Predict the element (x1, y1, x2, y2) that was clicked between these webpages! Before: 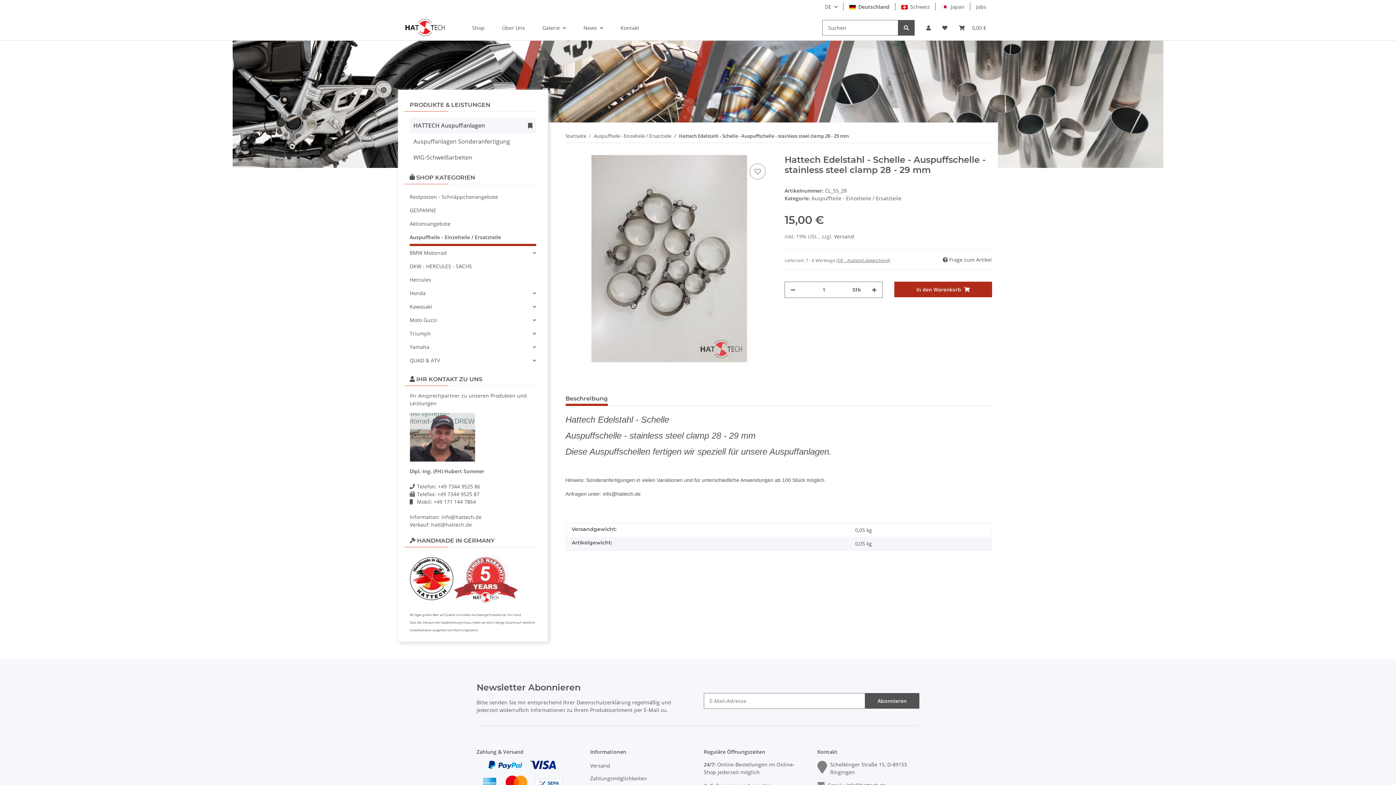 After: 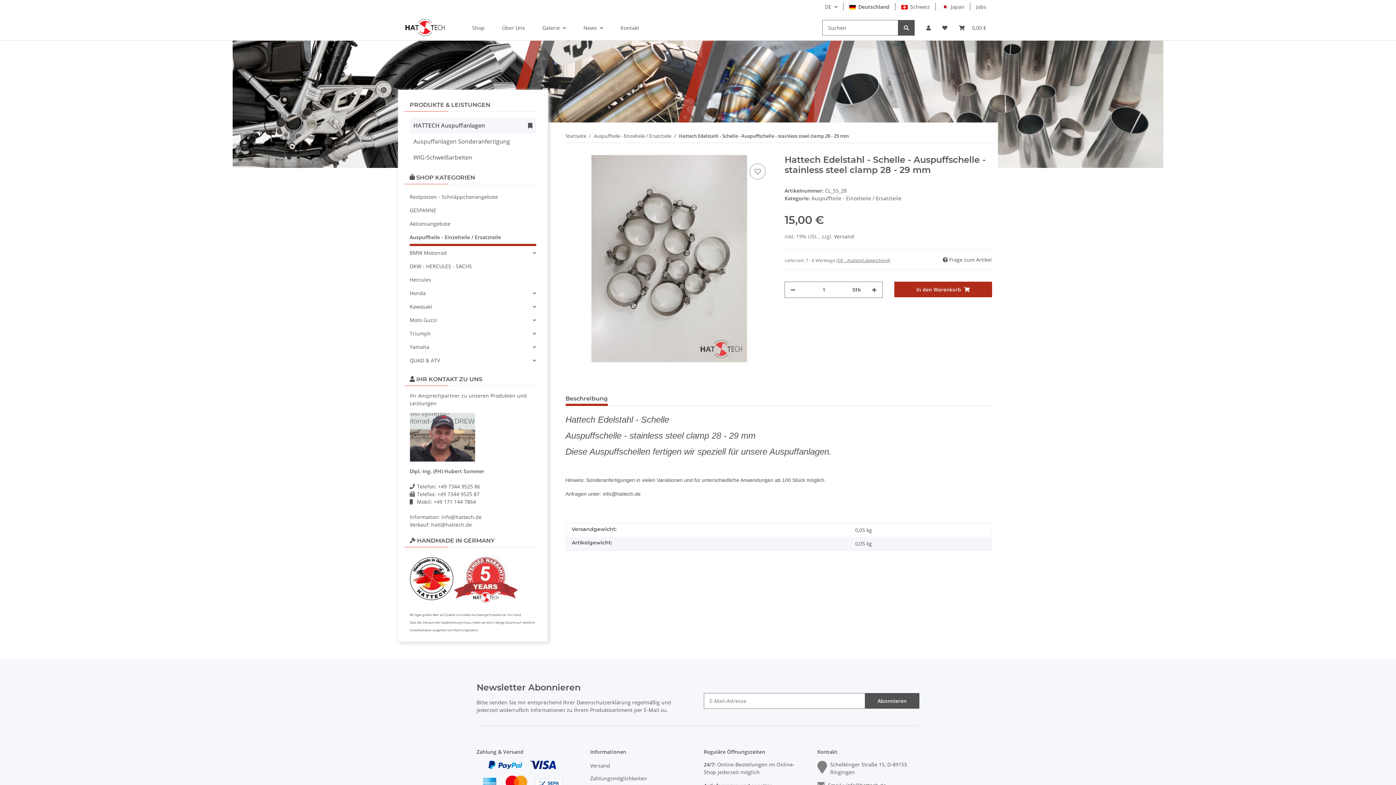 Action: bbox: (565, 391, 607, 406) label: Beschreibung